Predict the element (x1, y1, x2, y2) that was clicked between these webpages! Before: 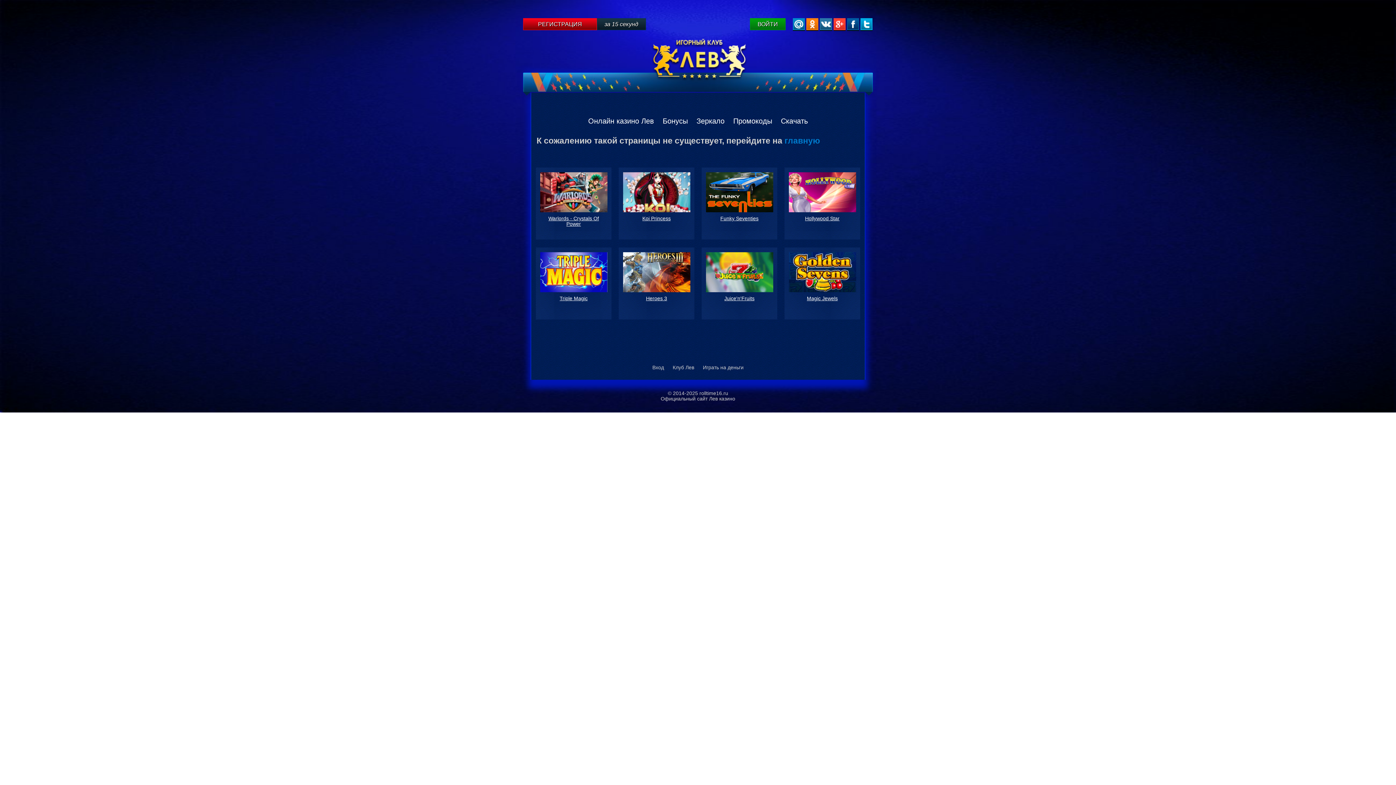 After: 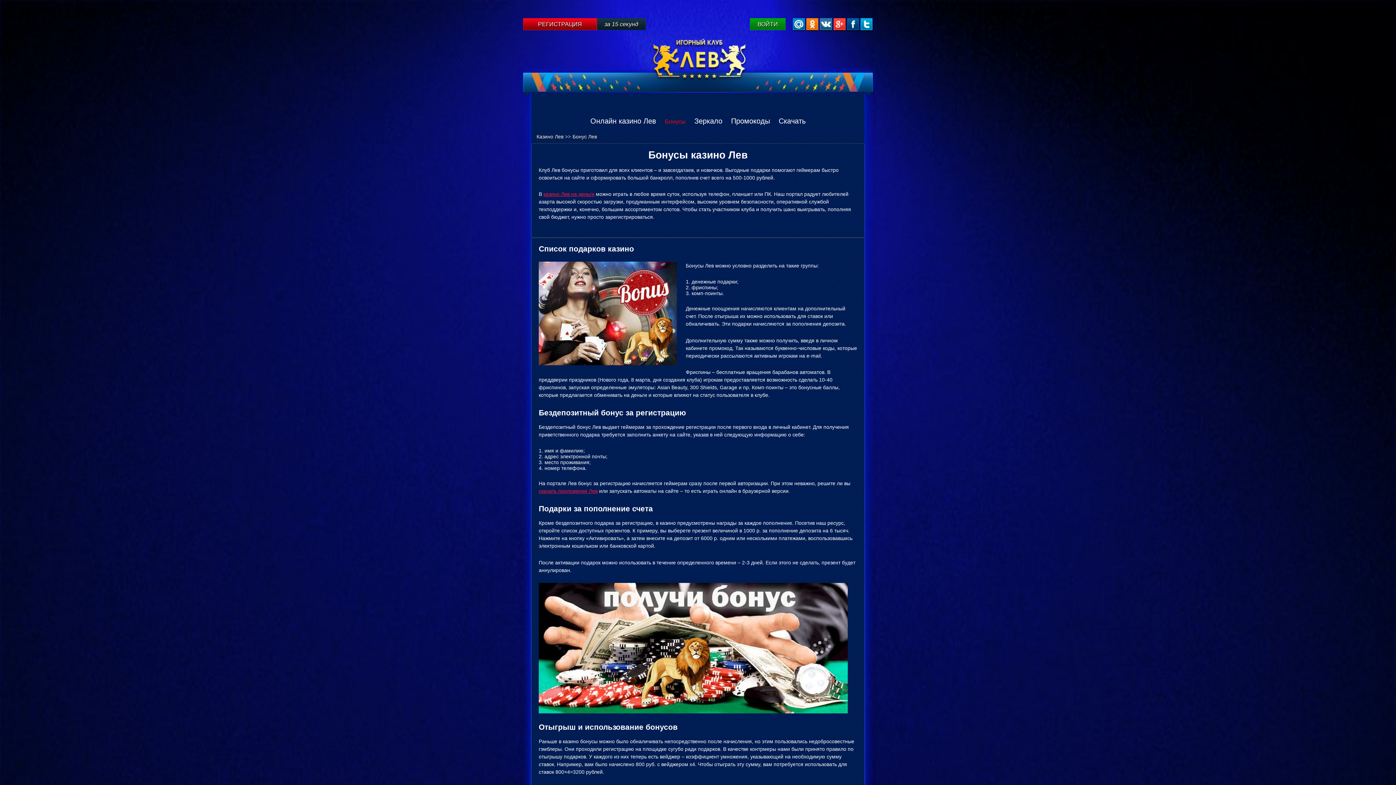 Action: bbox: (662, 117, 688, 125) label: Бонусы